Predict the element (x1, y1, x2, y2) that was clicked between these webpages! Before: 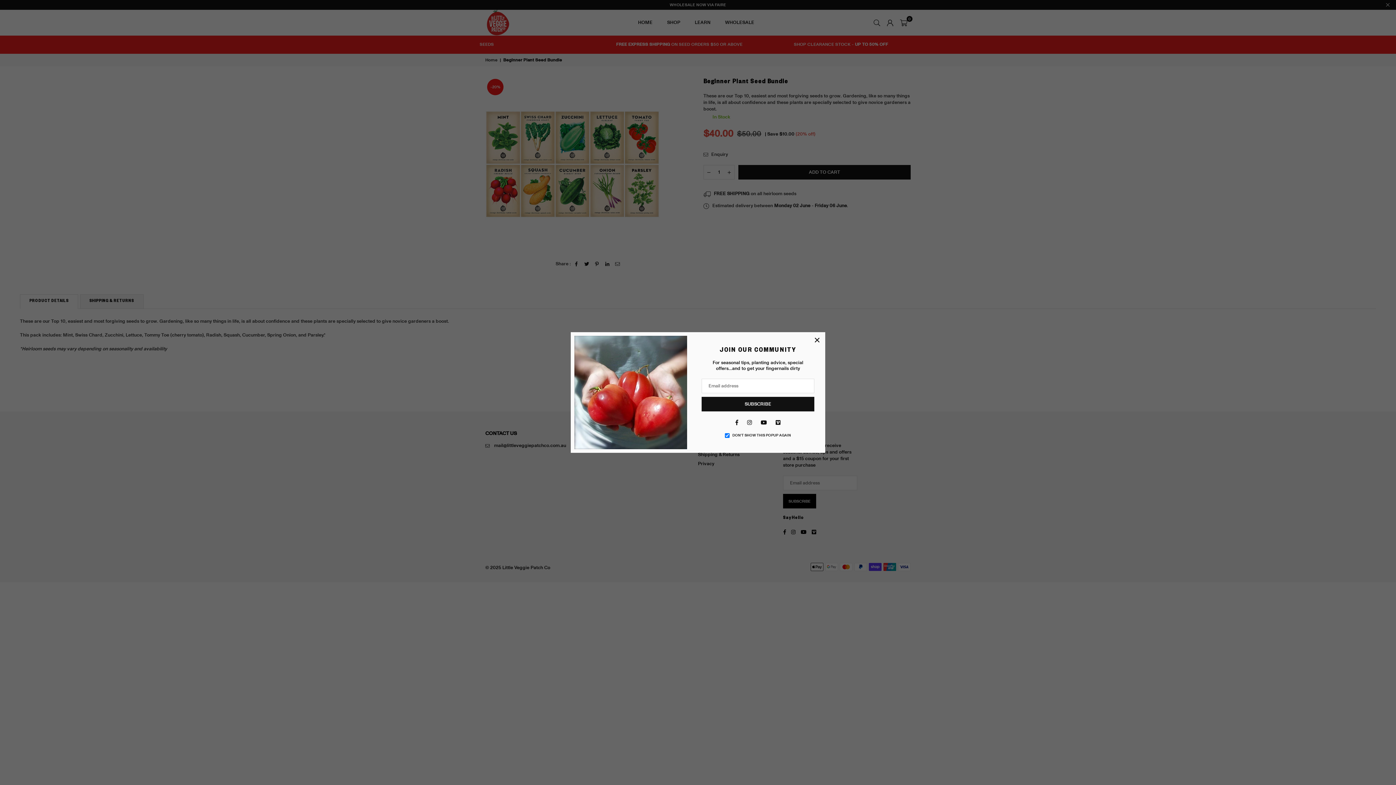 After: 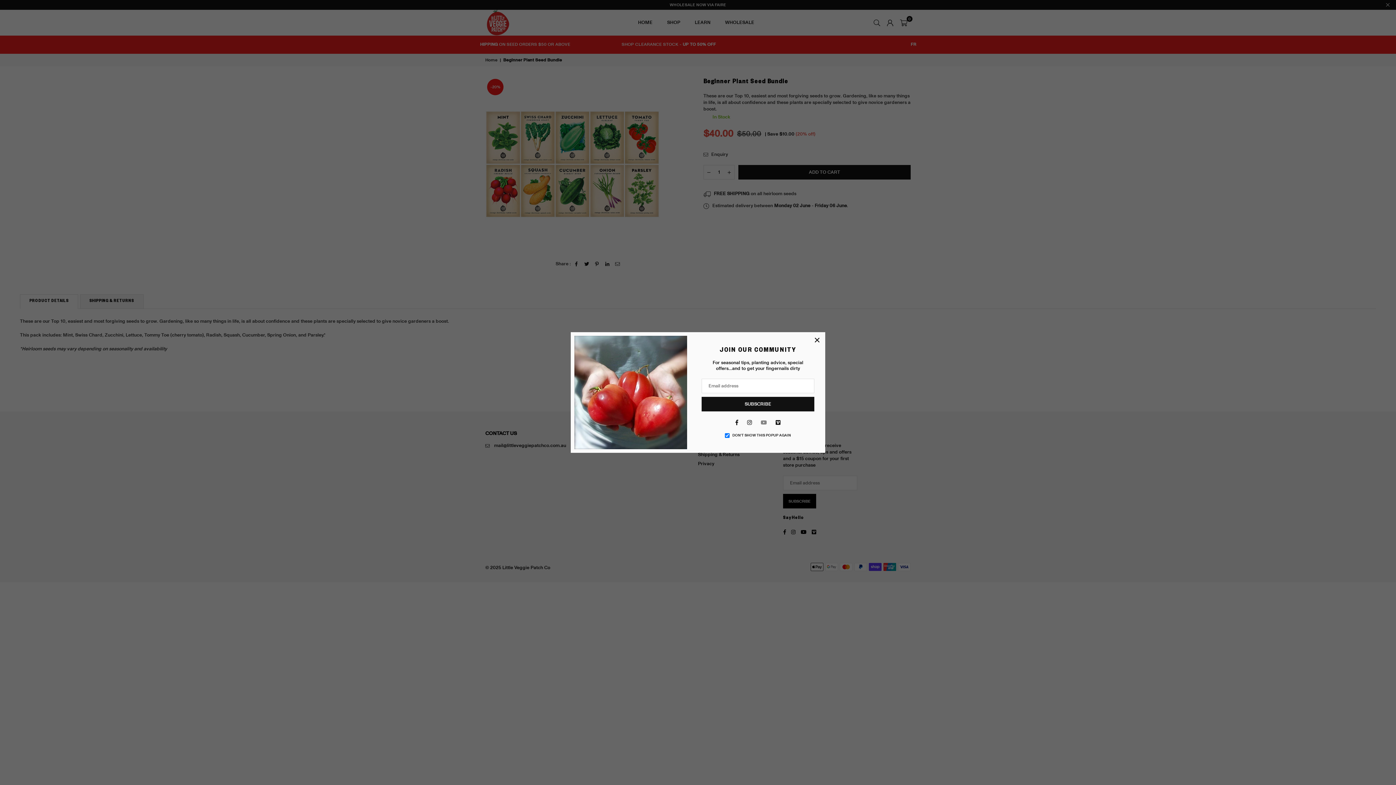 Action: label: YouTube bbox: (758, 419, 769, 425)